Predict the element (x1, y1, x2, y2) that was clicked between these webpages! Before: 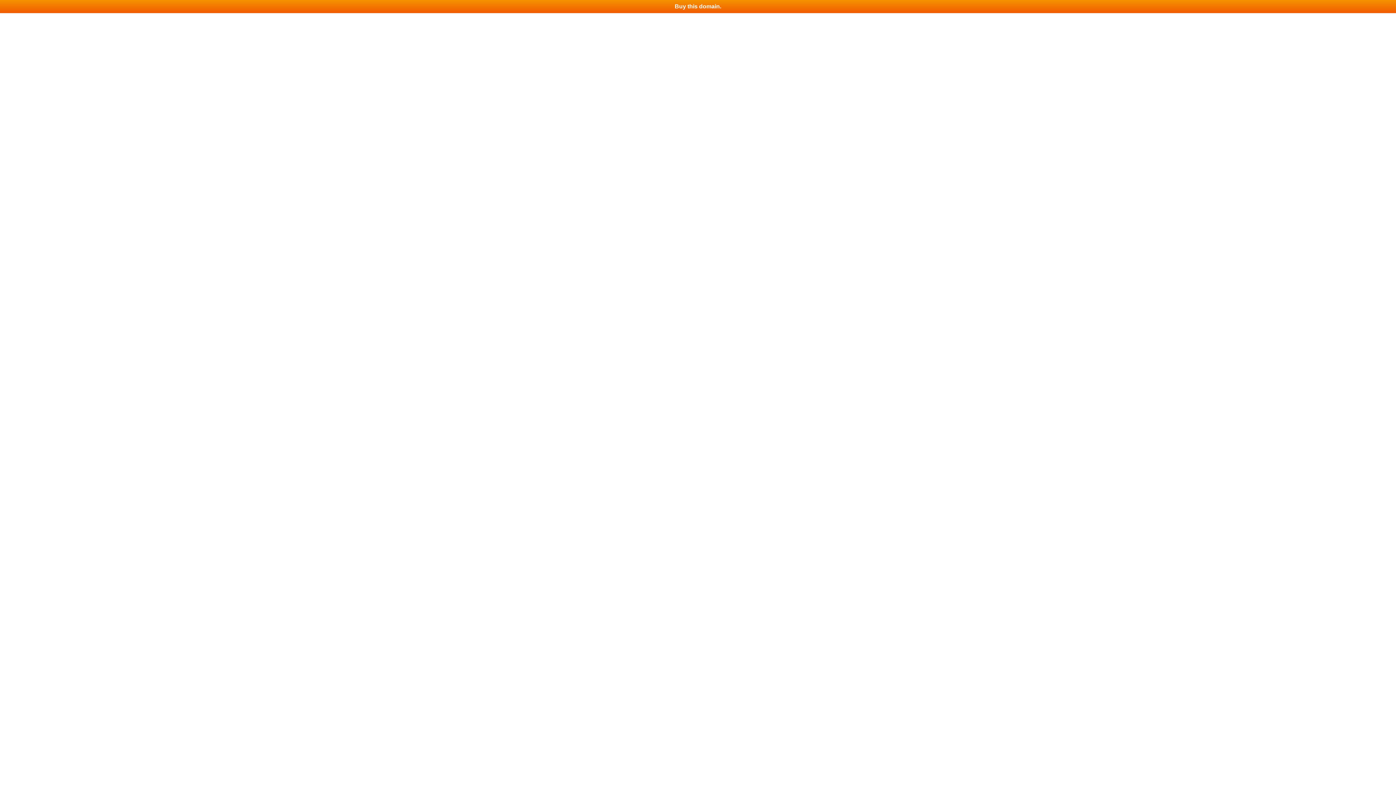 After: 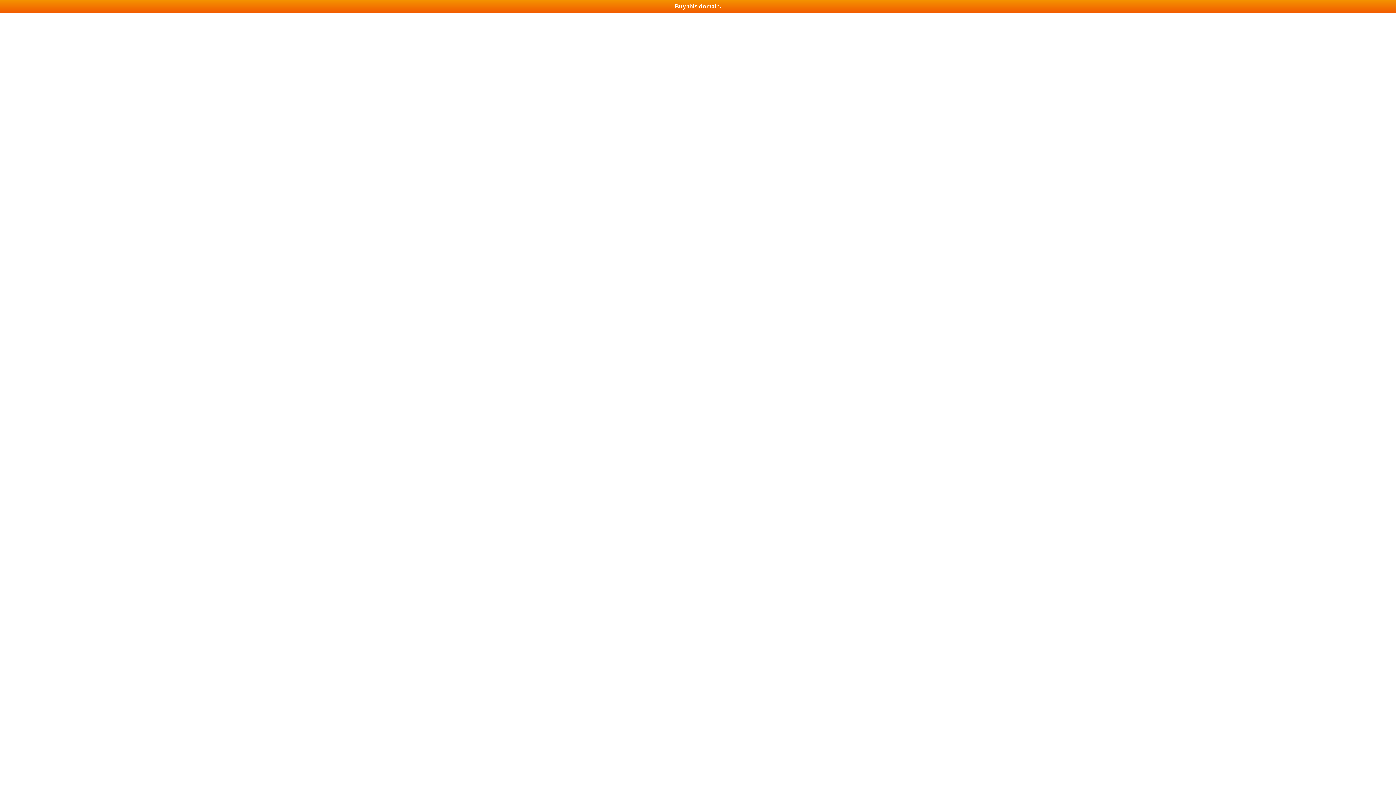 Action: bbox: (0, 0, 1396, 13) label: Buy this domain.